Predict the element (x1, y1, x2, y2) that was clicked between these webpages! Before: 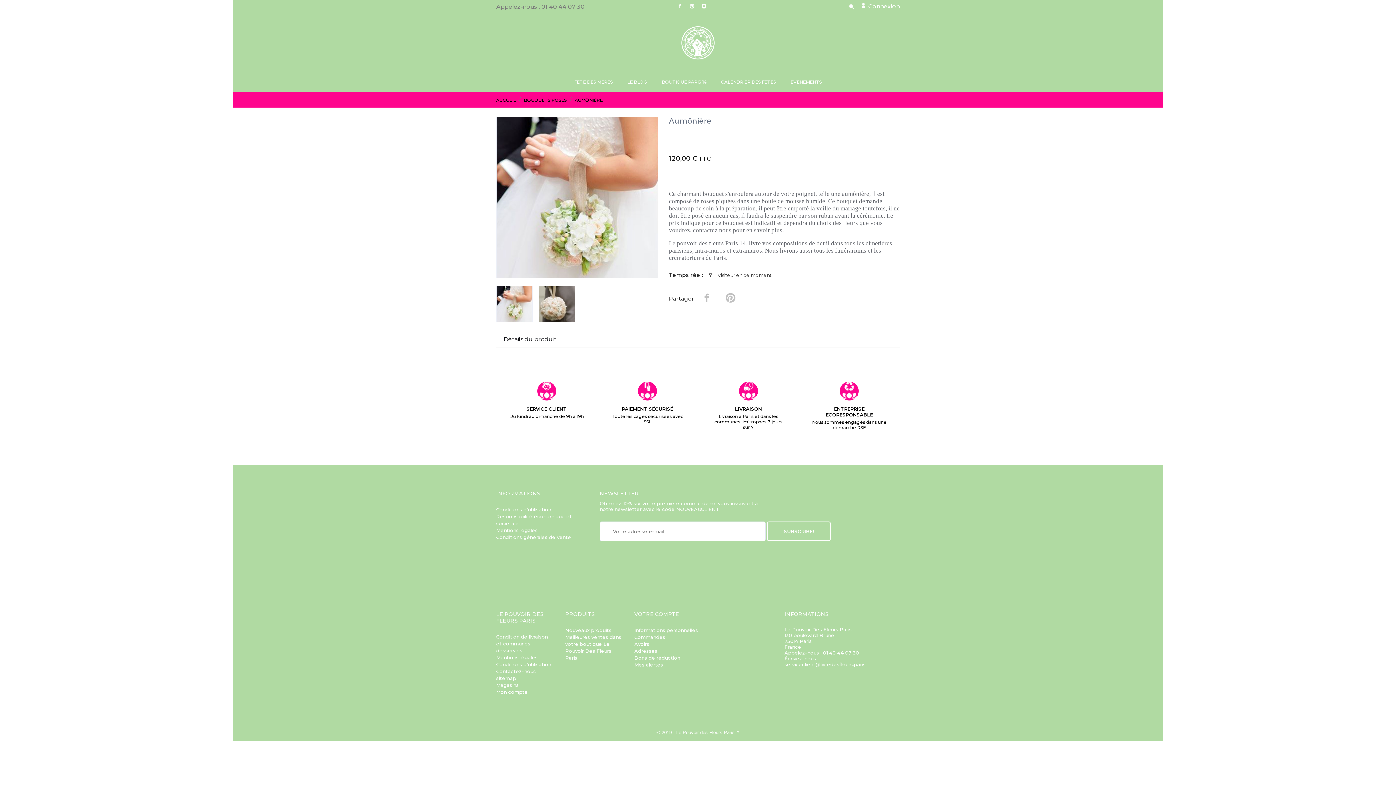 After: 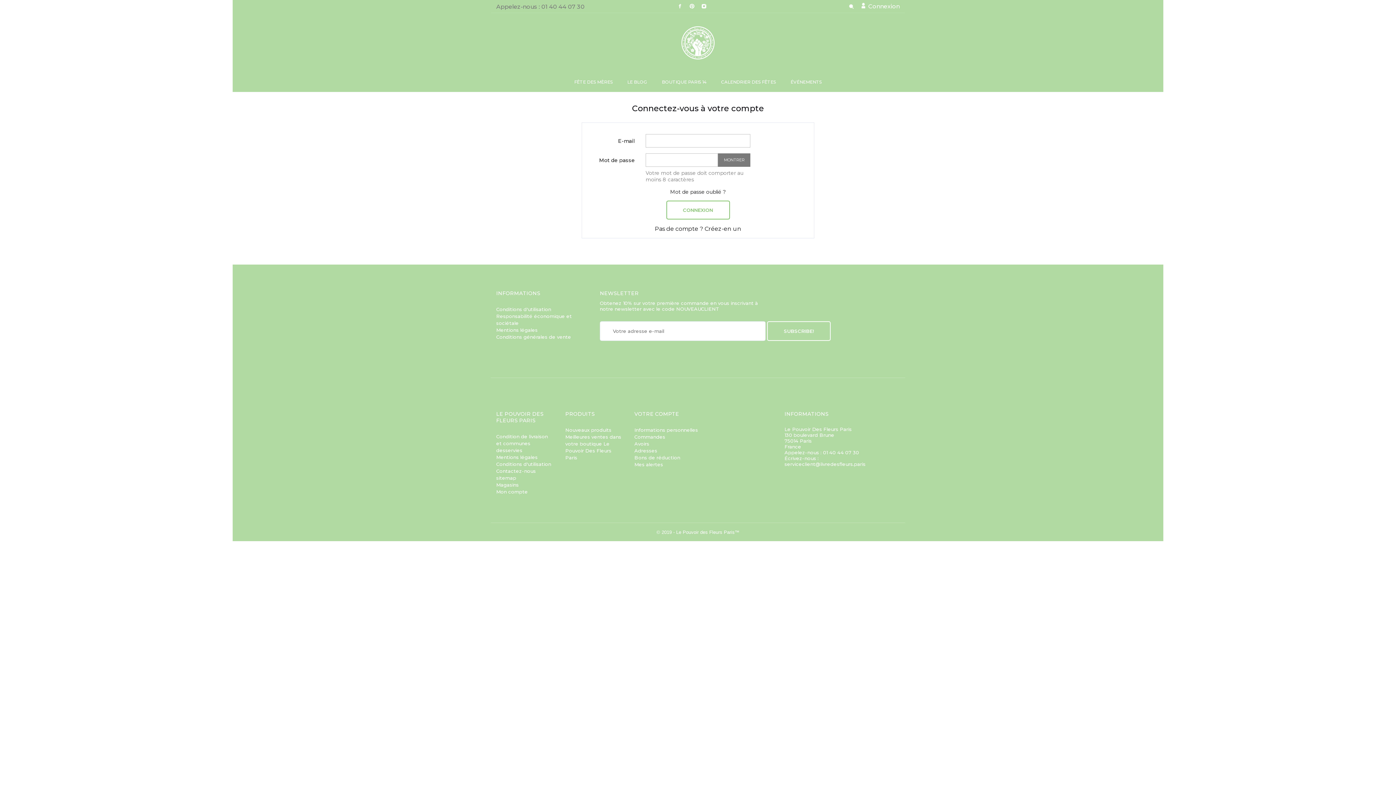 Action: bbox: (634, 641, 649, 647) label: Avoirs